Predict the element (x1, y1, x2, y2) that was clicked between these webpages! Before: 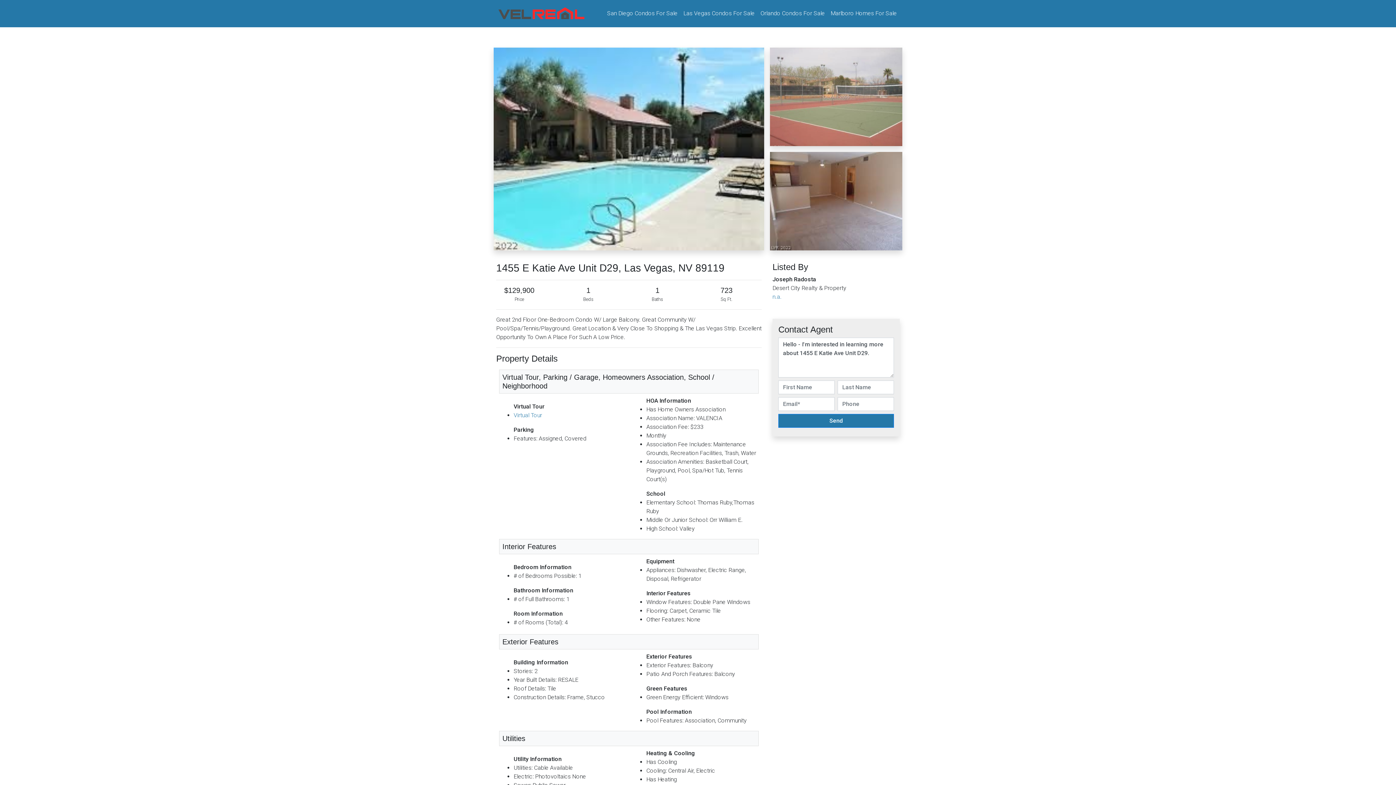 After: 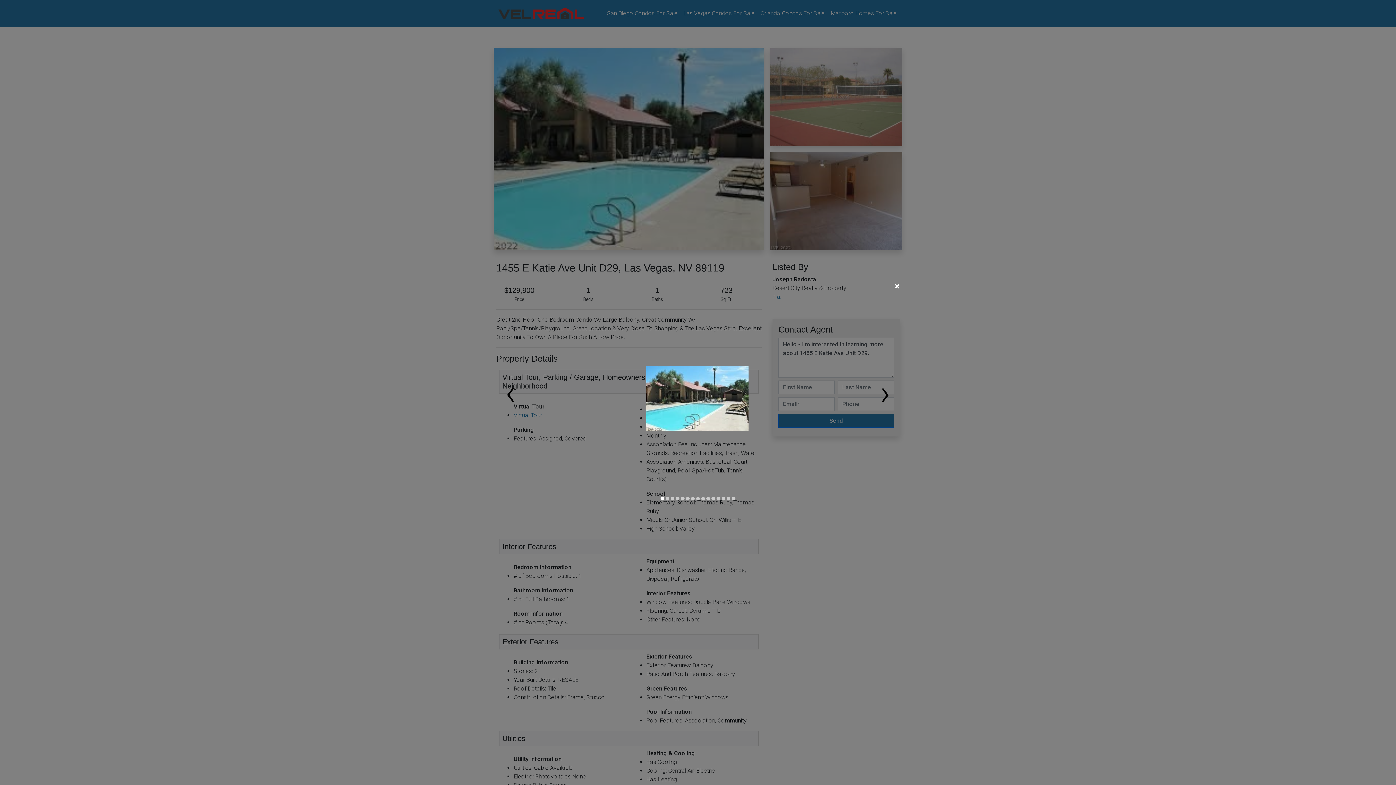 Action: bbox: (770, 151, 902, 250)